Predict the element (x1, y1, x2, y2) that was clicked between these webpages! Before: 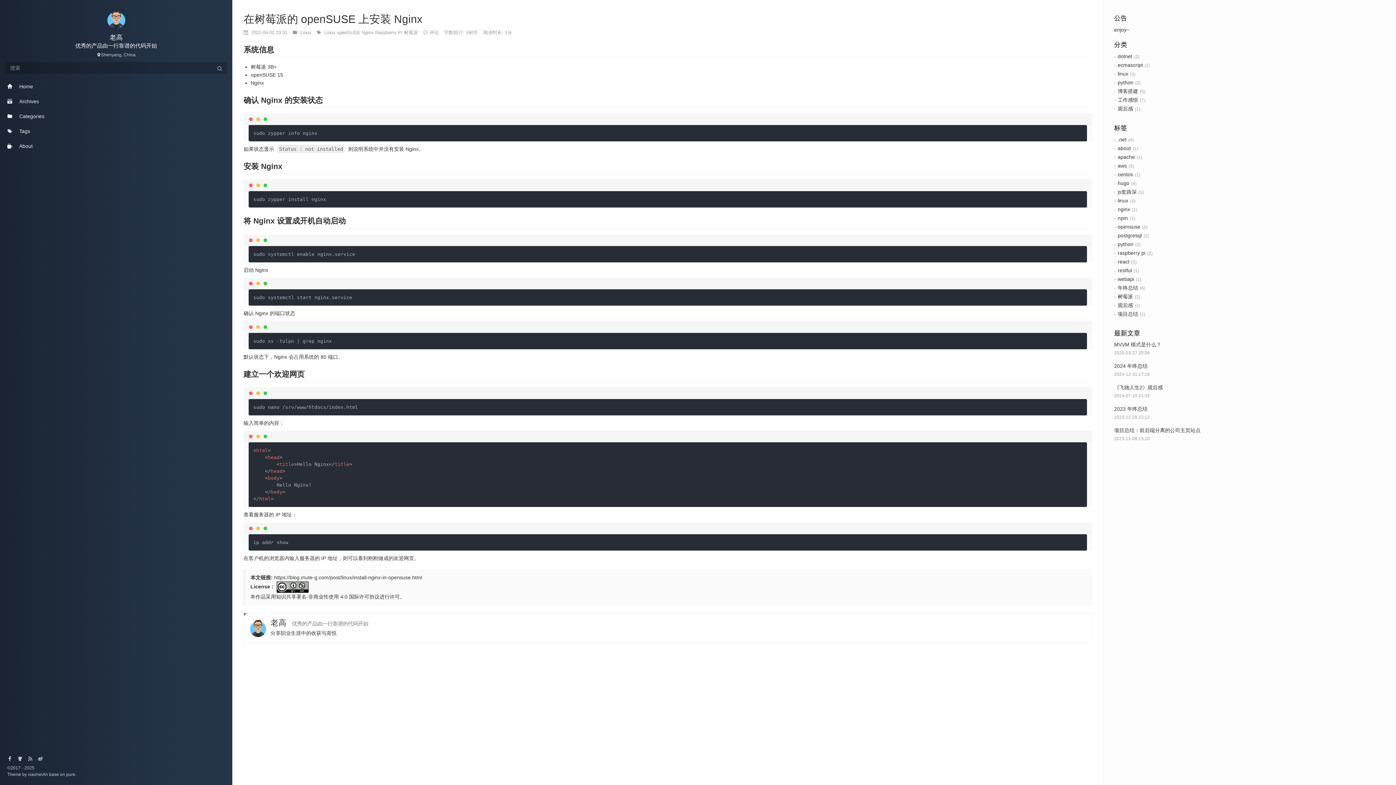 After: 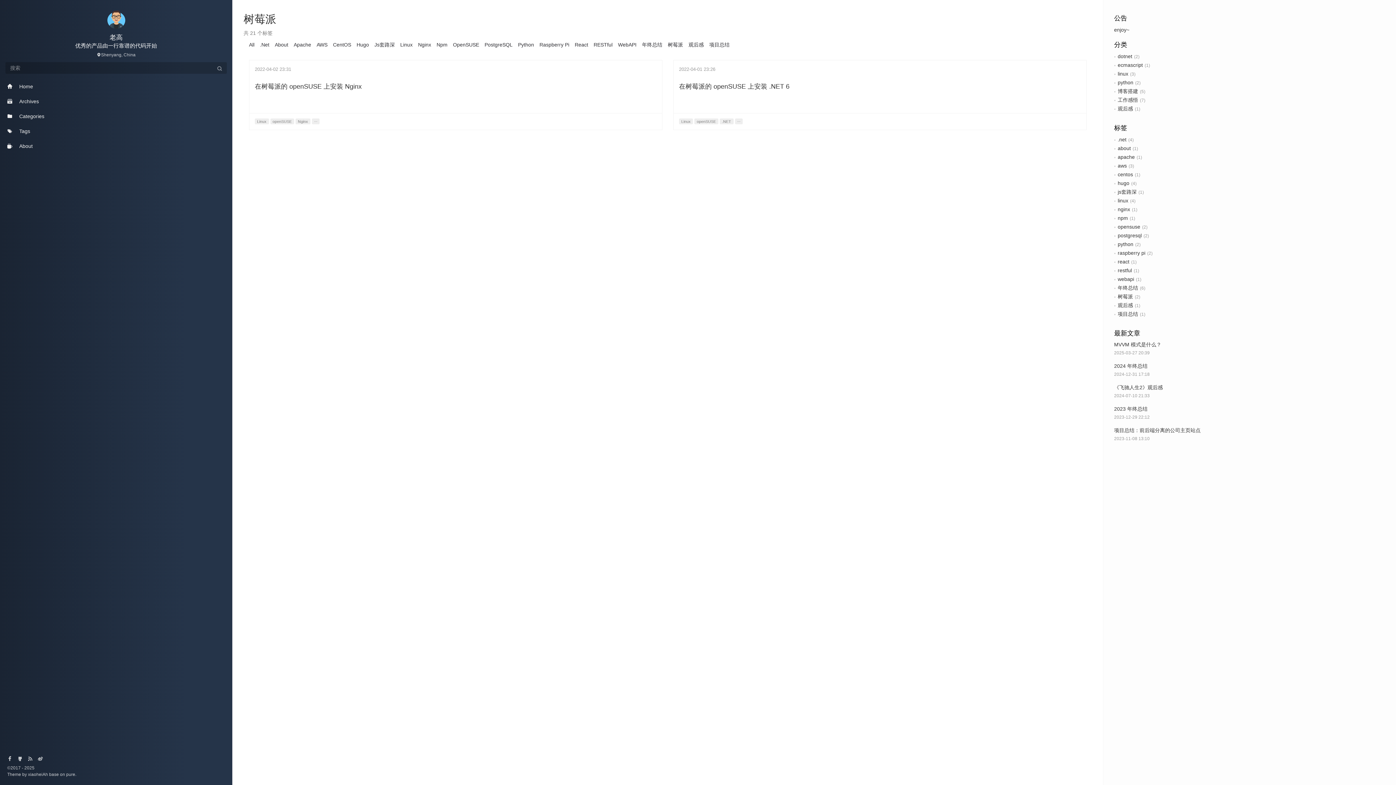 Action: label: 树莓派  bbox: (404, 29, 419, 35)